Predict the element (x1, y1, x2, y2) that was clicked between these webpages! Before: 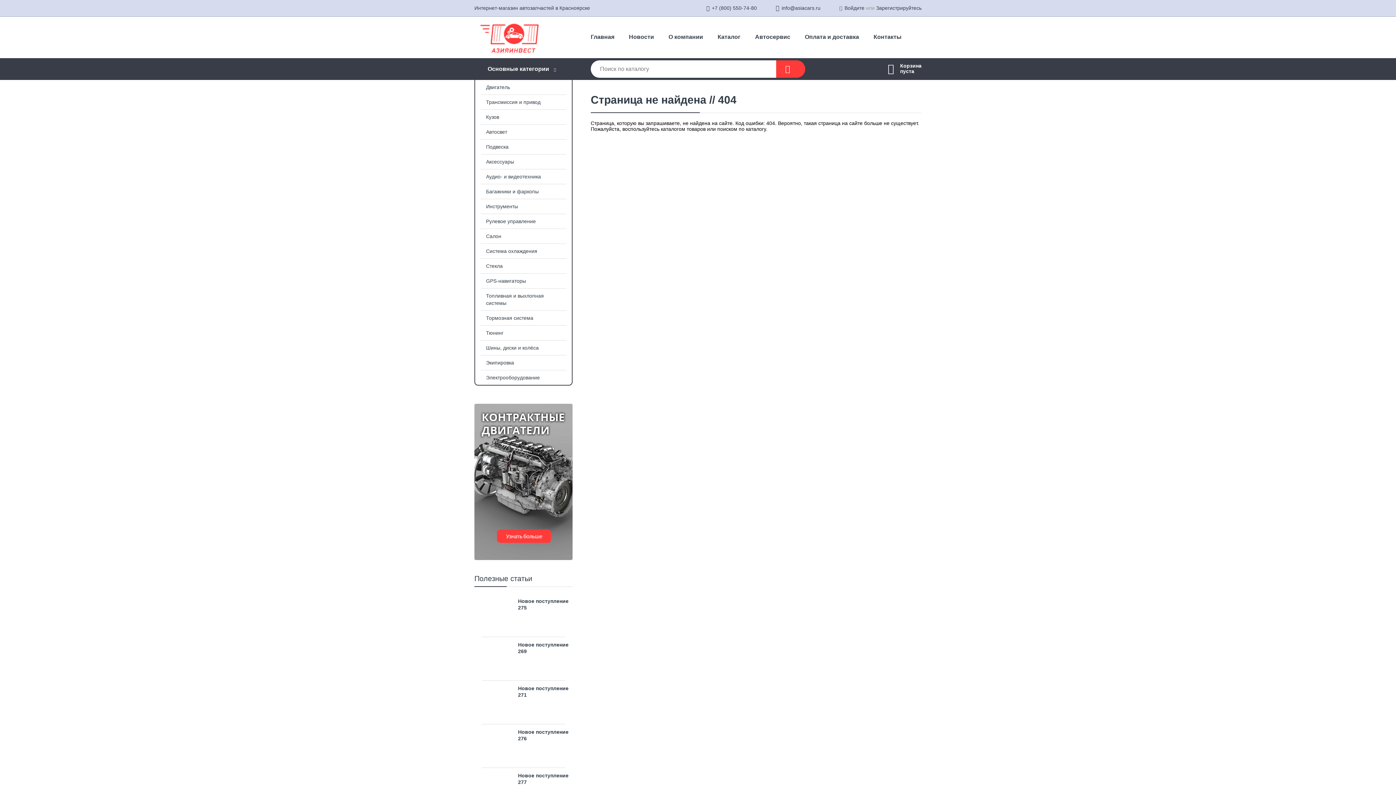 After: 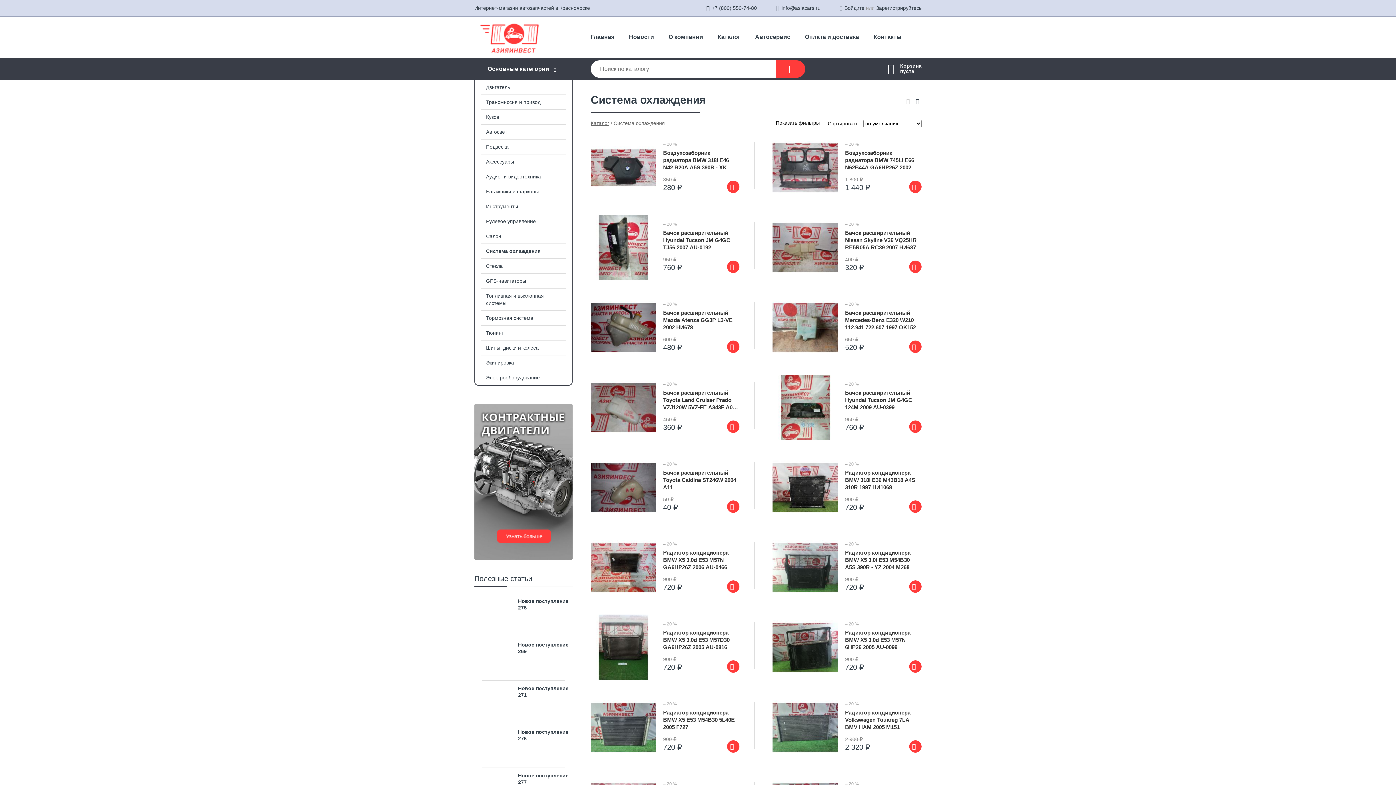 Action: bbox: (475, 244, 572, 258) label: Система охлаждения